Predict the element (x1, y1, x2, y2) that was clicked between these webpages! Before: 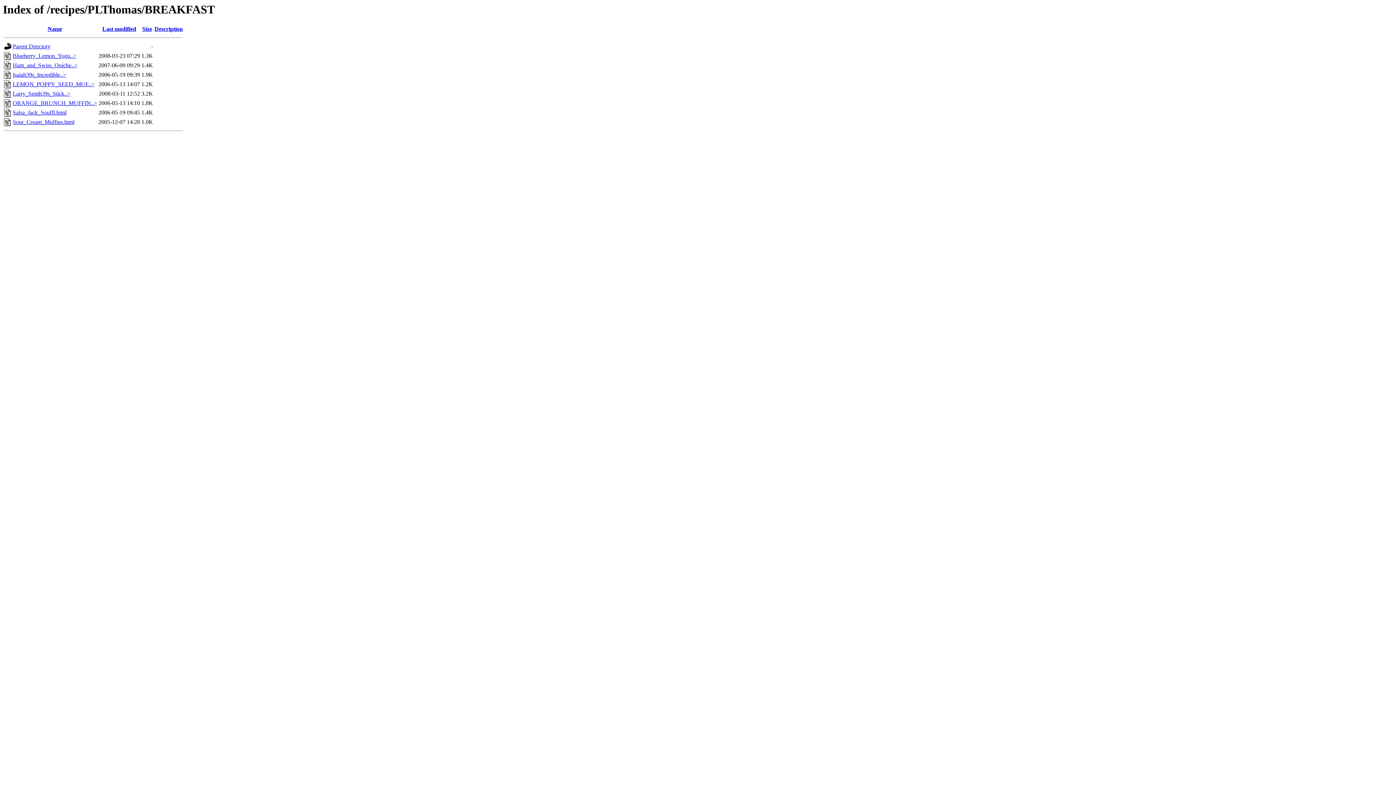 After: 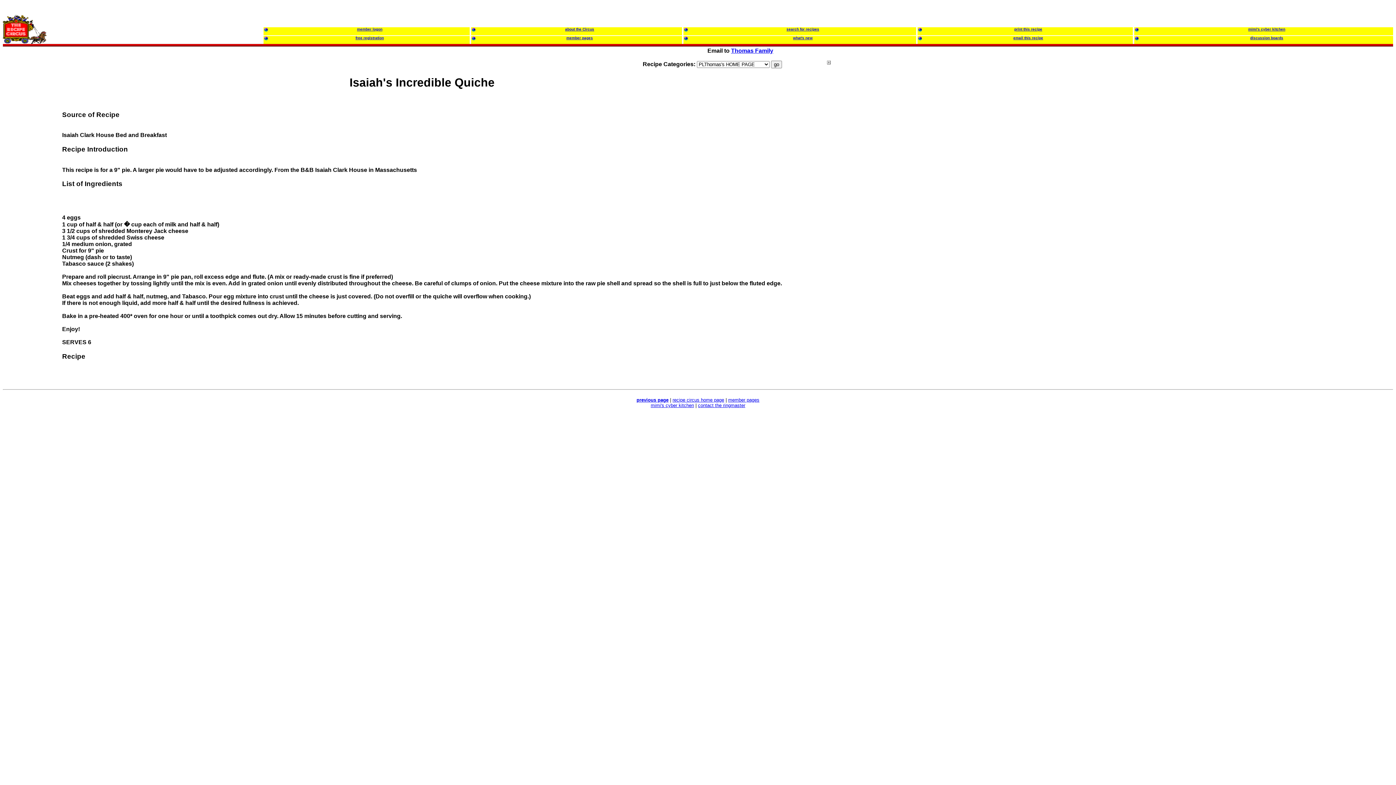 Action: bbox: (12, 71, 66, 77) label: Isaiah39s_Incredible..>